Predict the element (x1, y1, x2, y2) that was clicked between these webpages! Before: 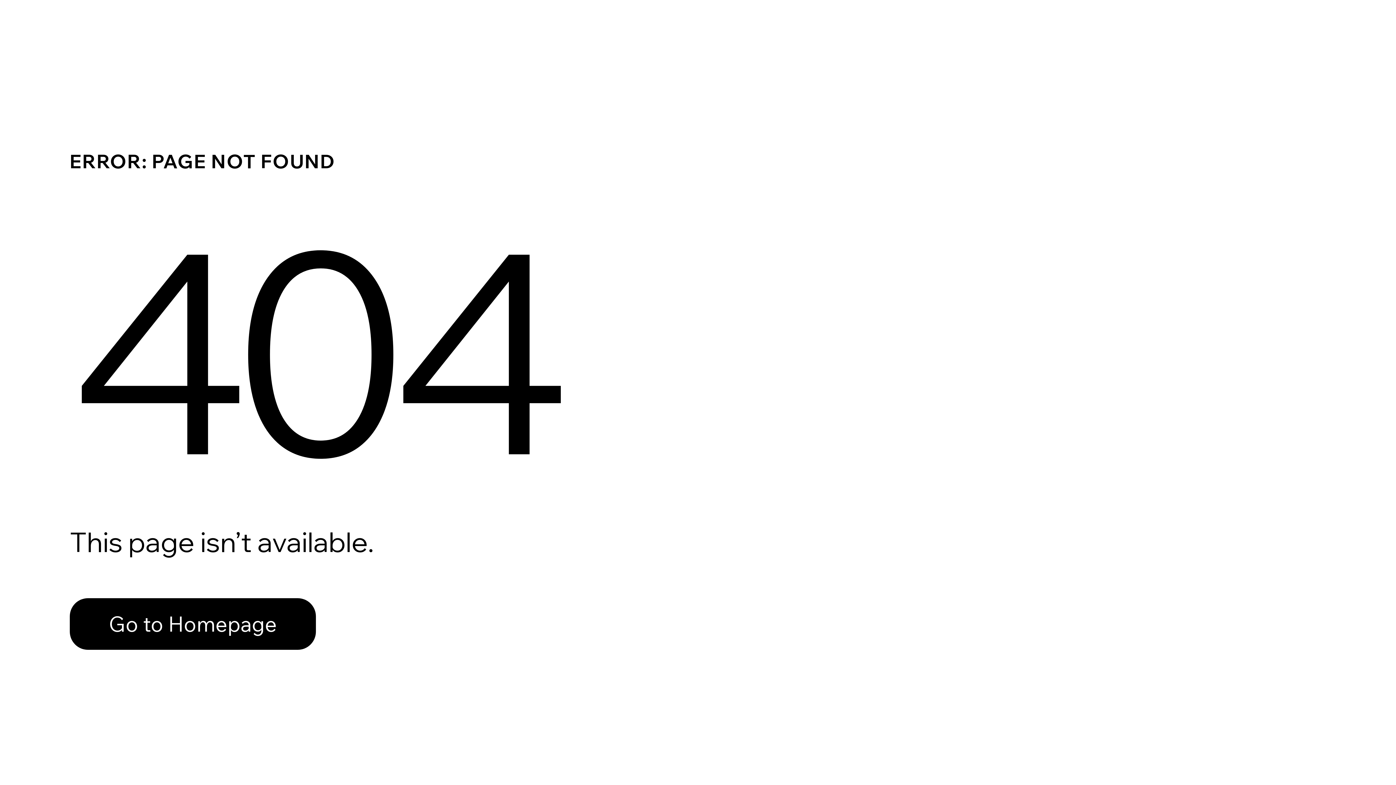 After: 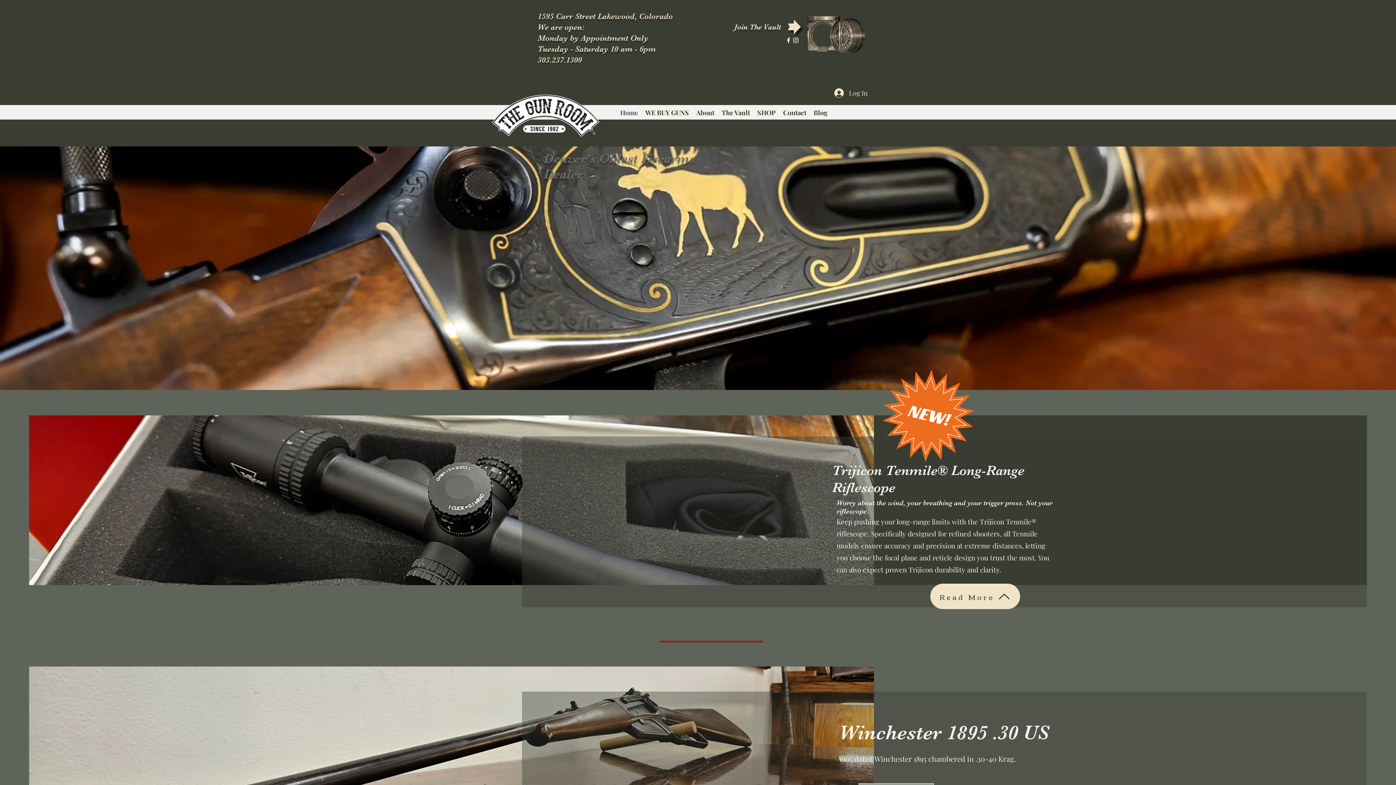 Action: label: Go to Homepage bbox: (69, 582, 768, 659)